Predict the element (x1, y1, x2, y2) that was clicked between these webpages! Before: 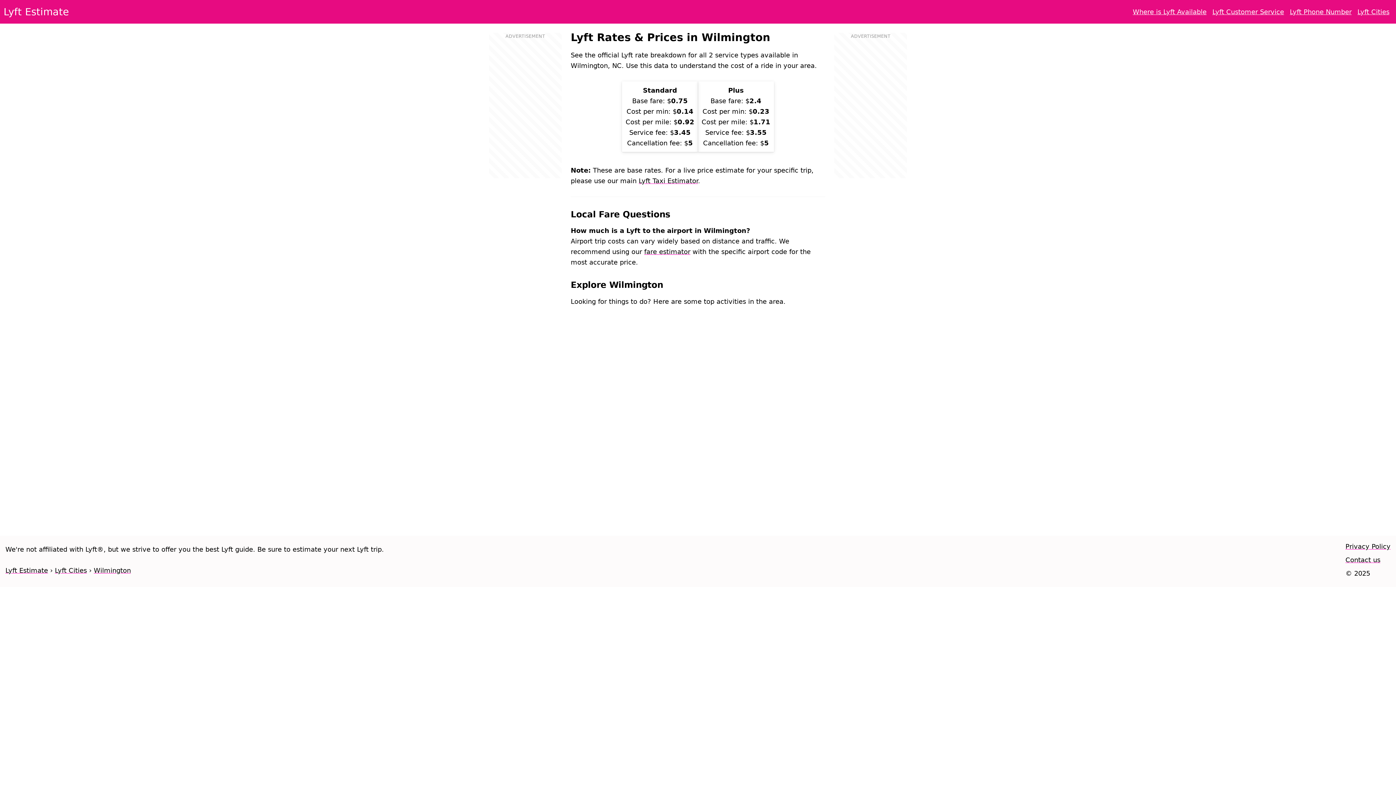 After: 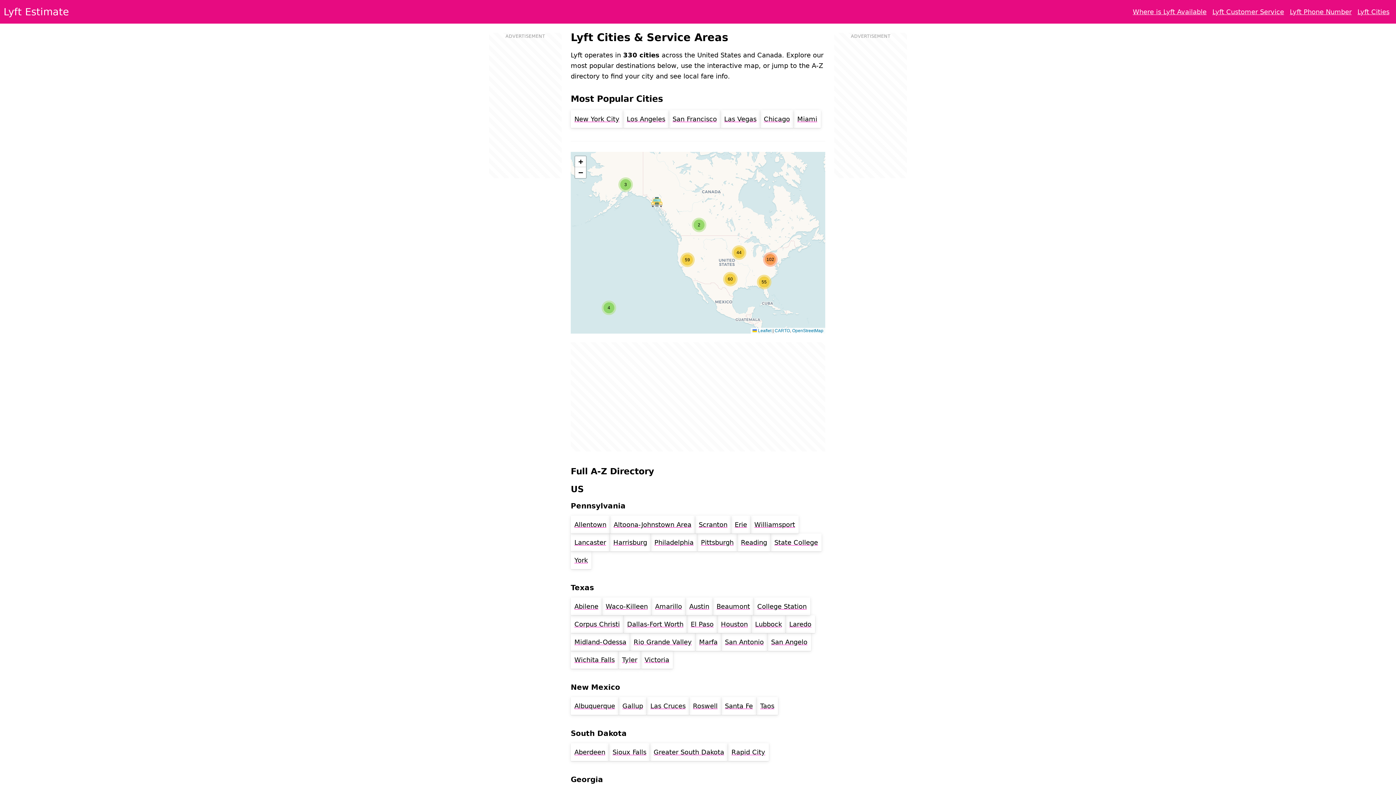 Action: bbox: (1354, 3, 1392, 20) label: Lyft Cities